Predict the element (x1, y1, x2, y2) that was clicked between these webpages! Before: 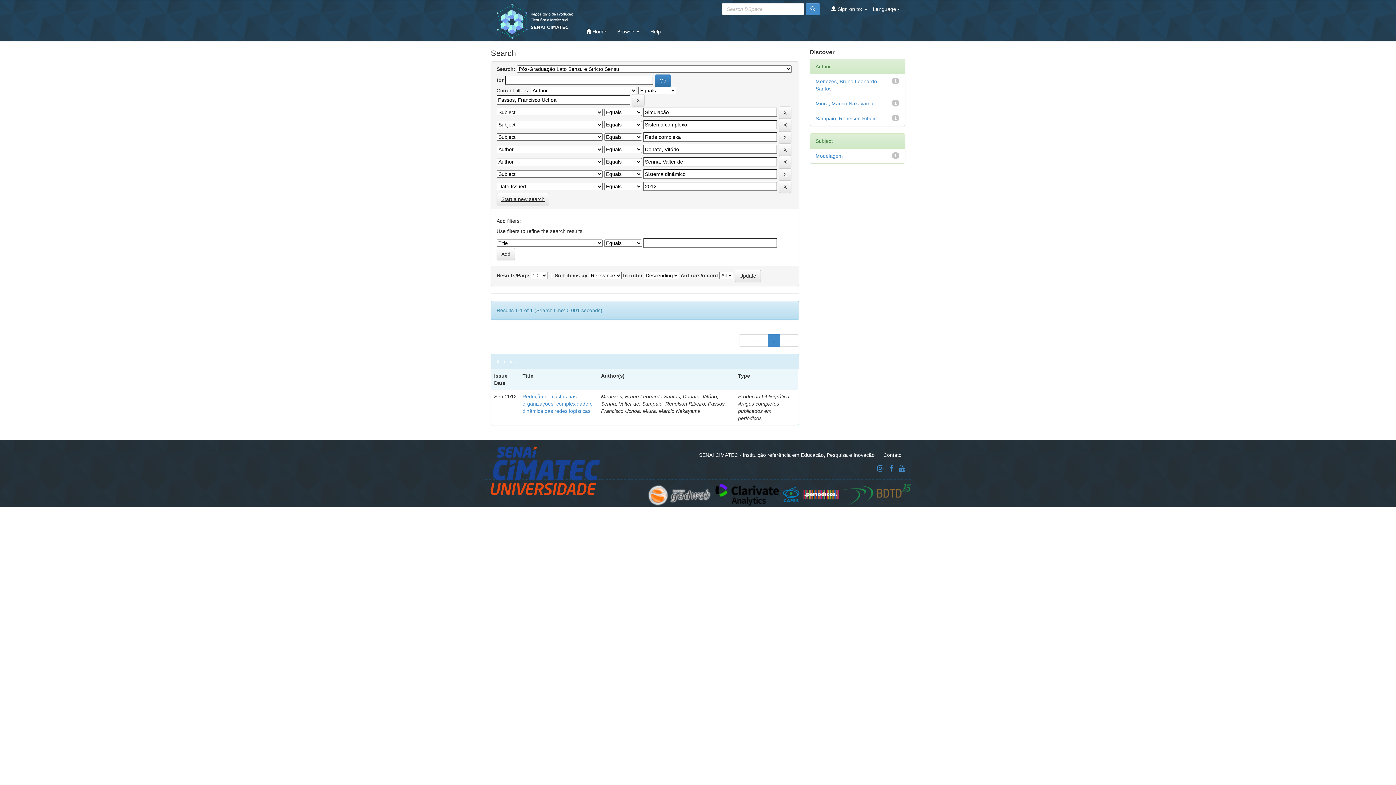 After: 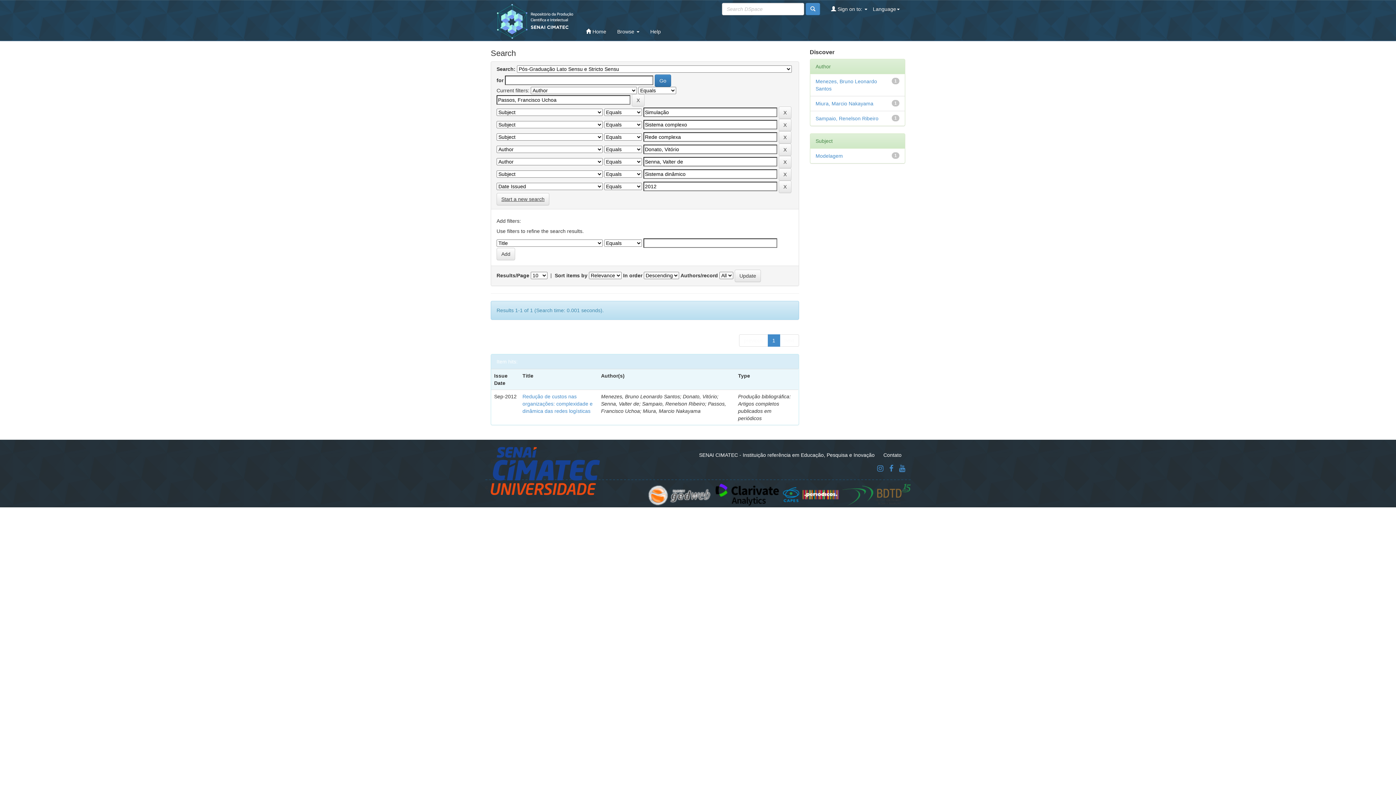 Action: bbox: (713, 484, 779, 505)